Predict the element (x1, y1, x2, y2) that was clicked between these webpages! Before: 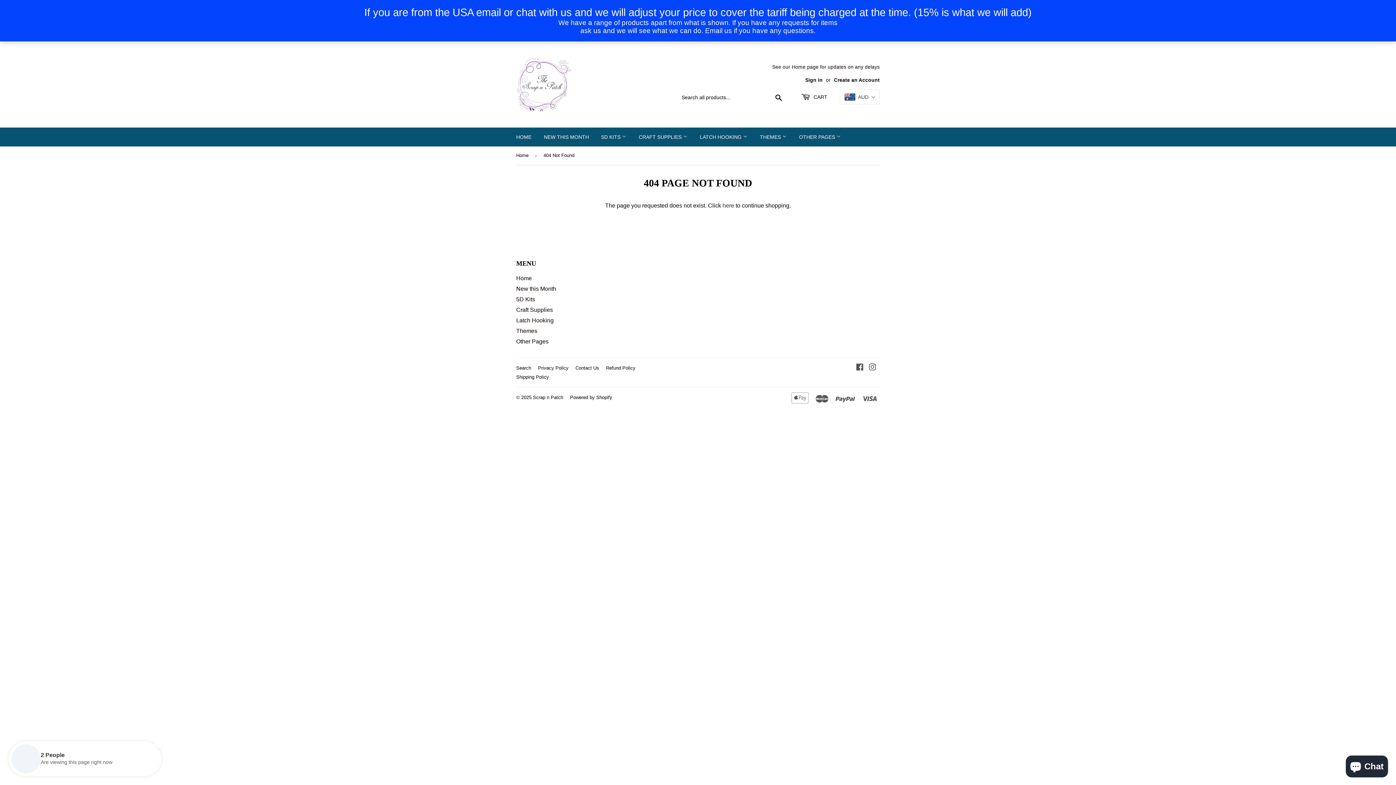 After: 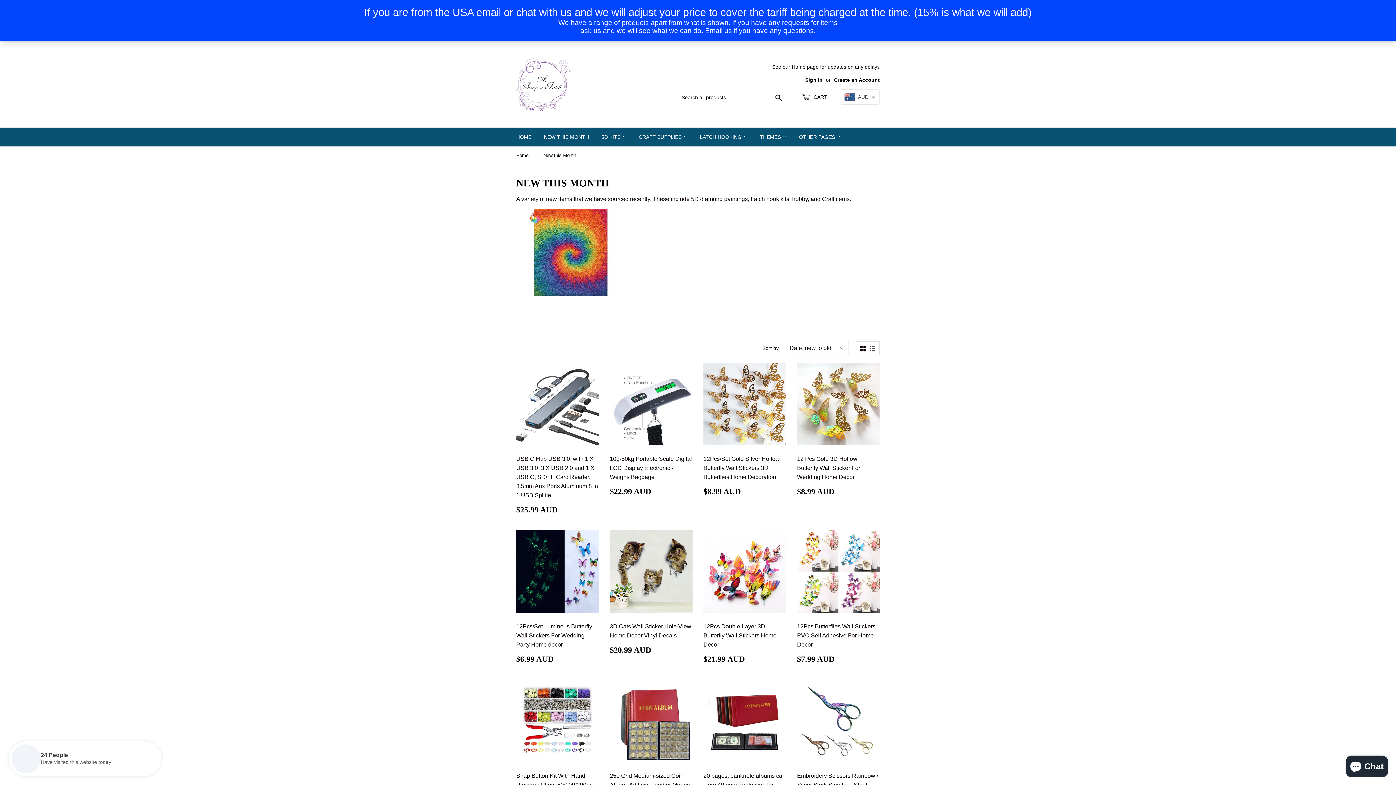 Action: label: NEW THIS MONTH bbox: (538, 86, 594, 105)